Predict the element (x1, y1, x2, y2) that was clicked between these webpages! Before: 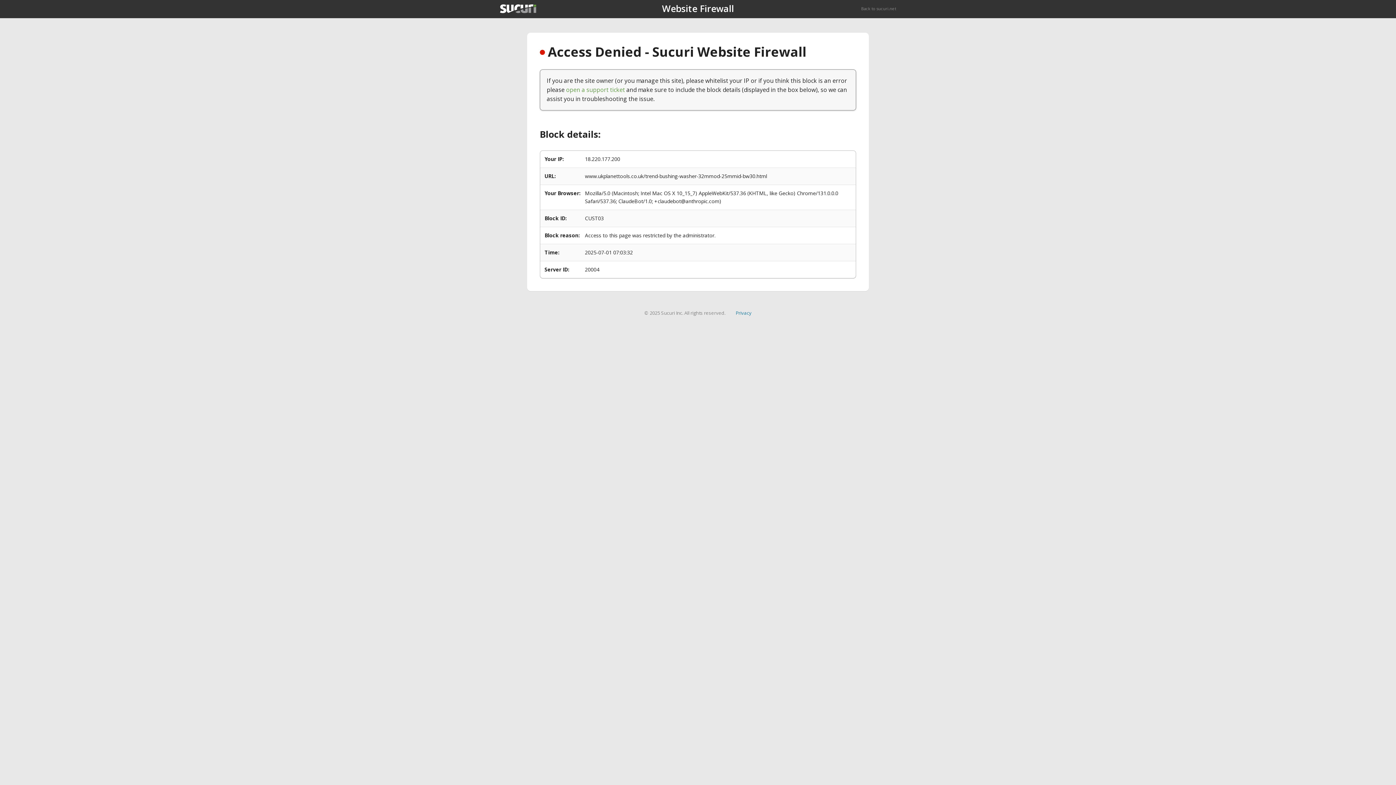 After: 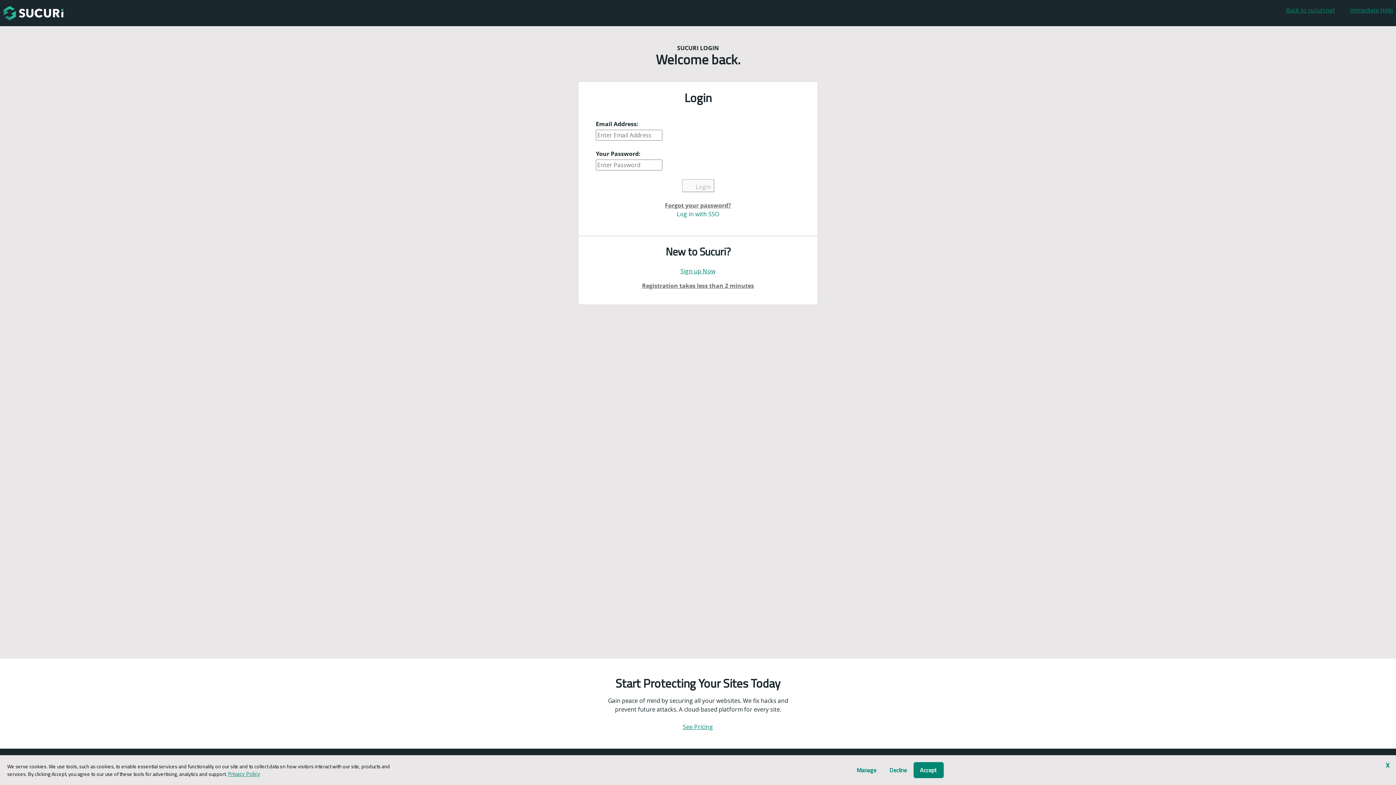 Action: bbox: (566, 85, 625, 93) label: open a support ticket